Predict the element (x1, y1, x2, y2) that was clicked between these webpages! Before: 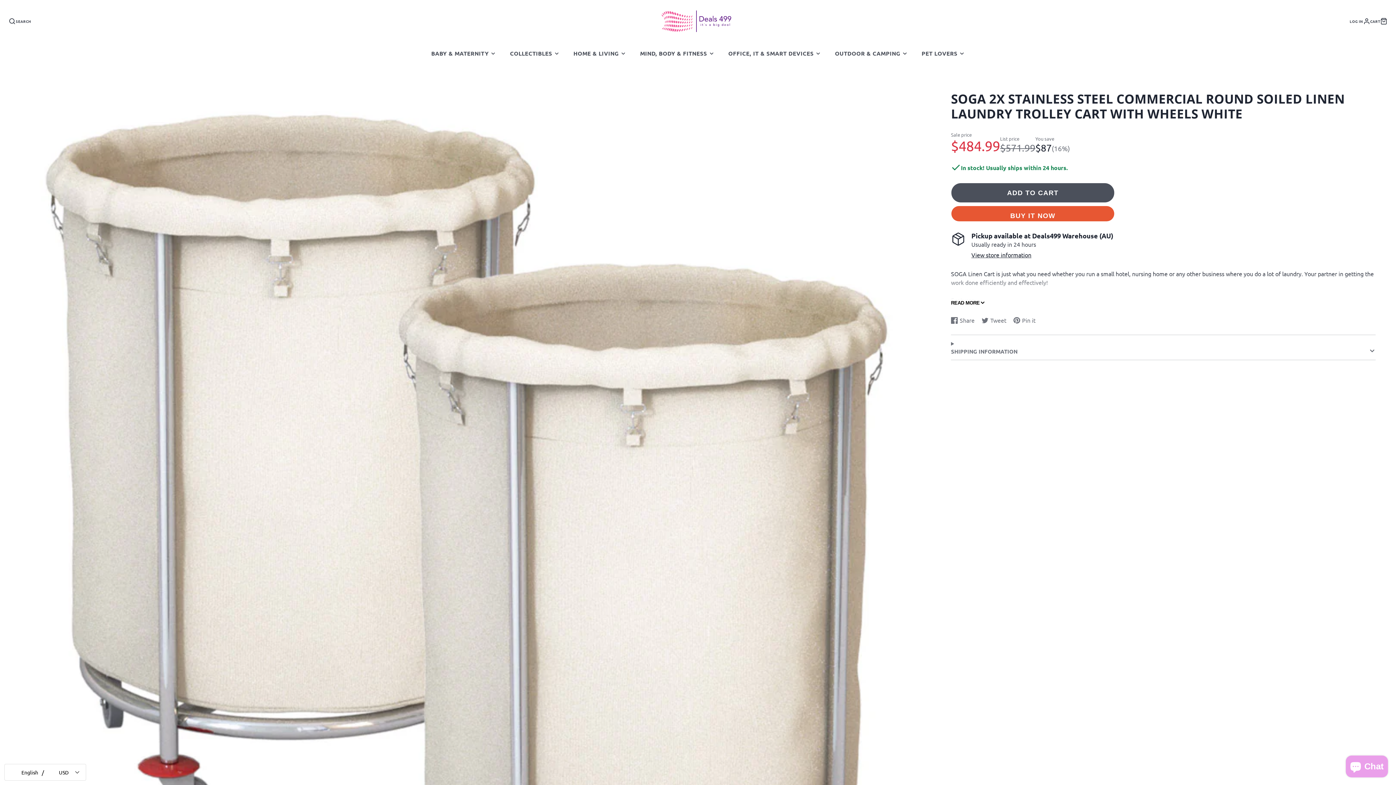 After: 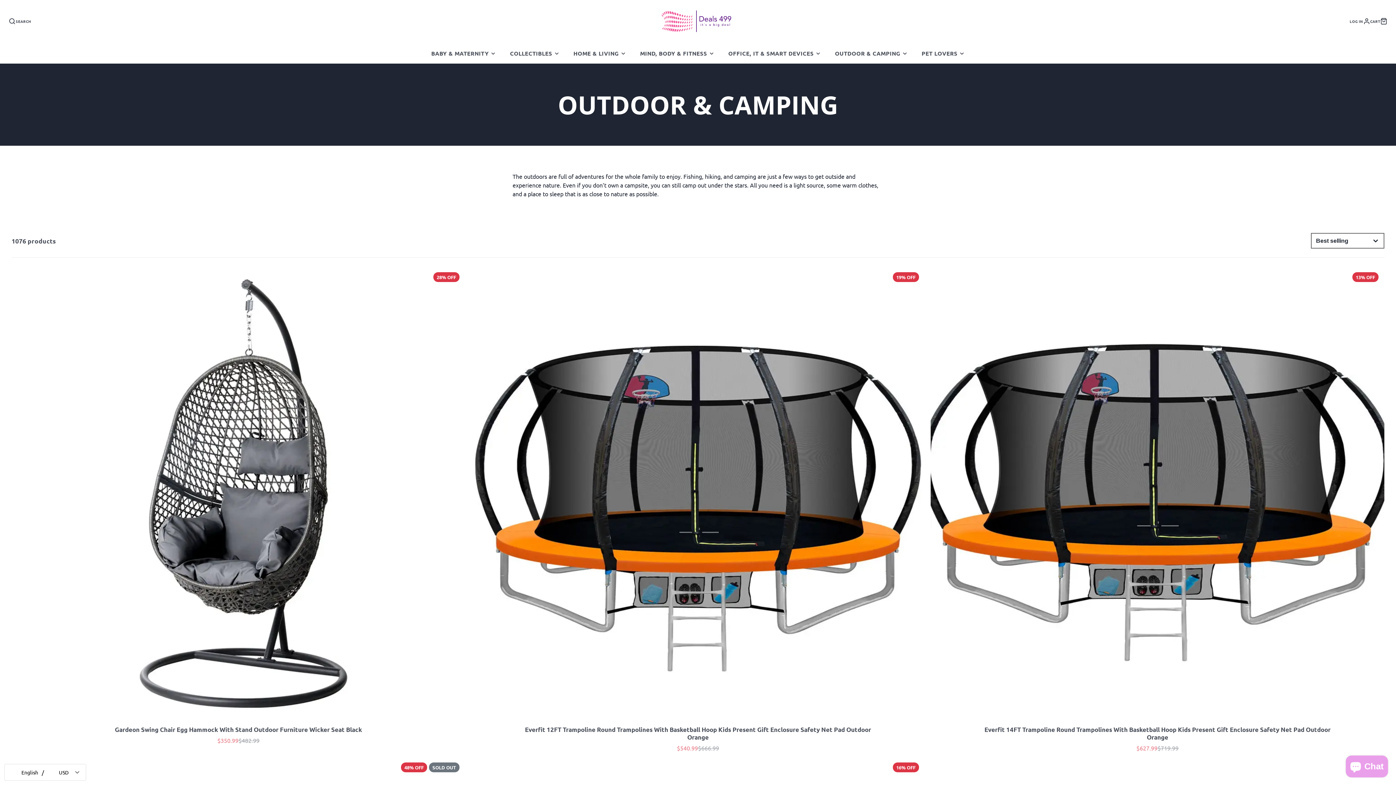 Action: label: OUTDOOR & CAMPING bbox: (828, 43, 914, 63)